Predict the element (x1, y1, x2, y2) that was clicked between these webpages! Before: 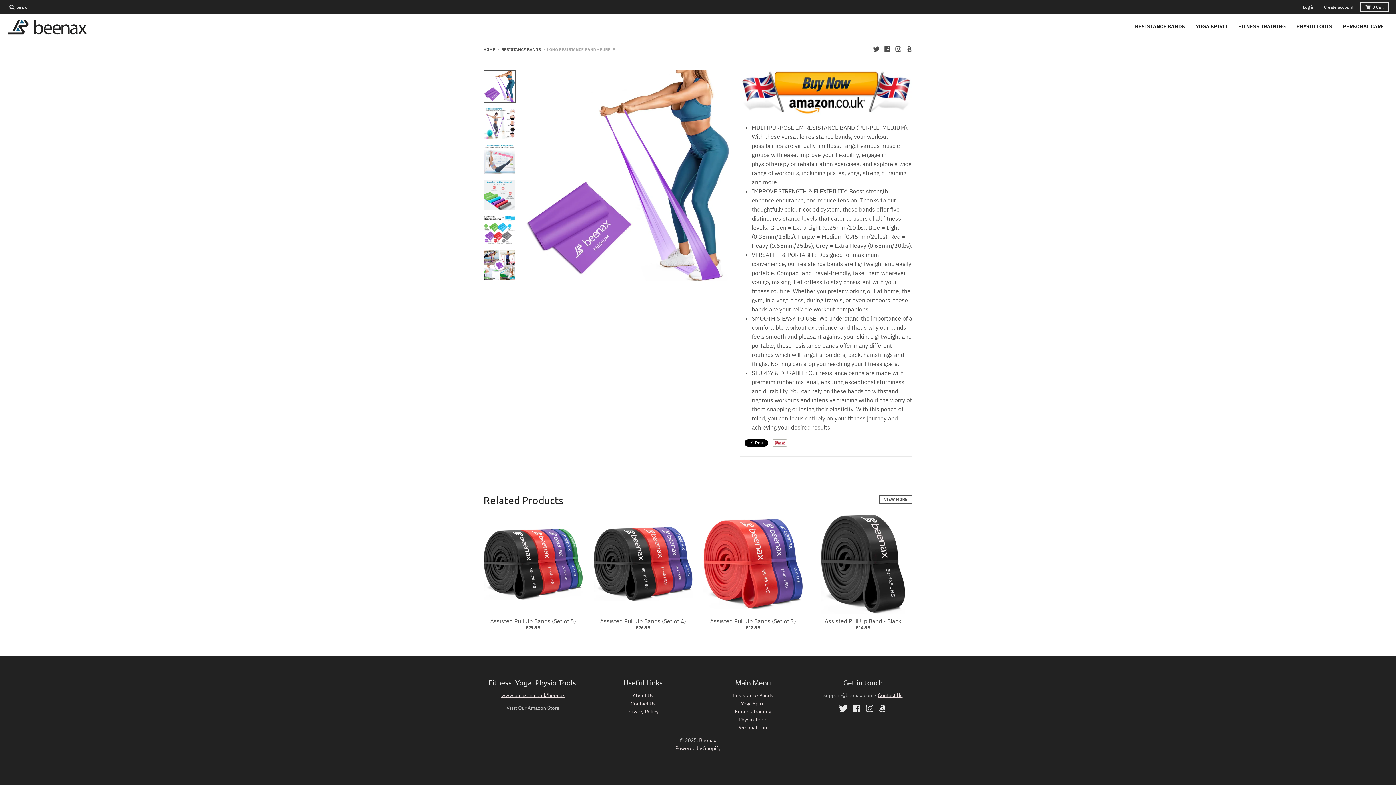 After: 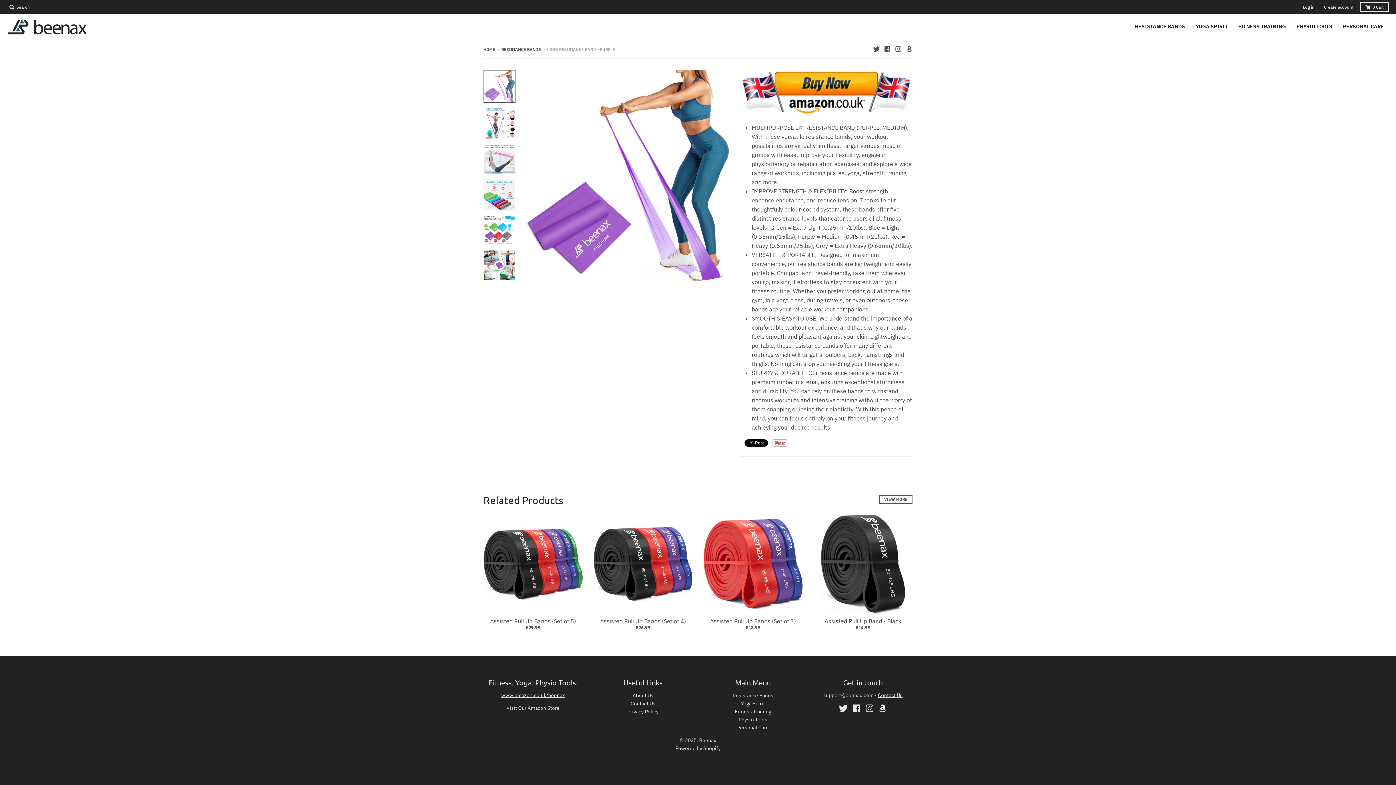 Action: bbox: (483, 69, 515, 103)